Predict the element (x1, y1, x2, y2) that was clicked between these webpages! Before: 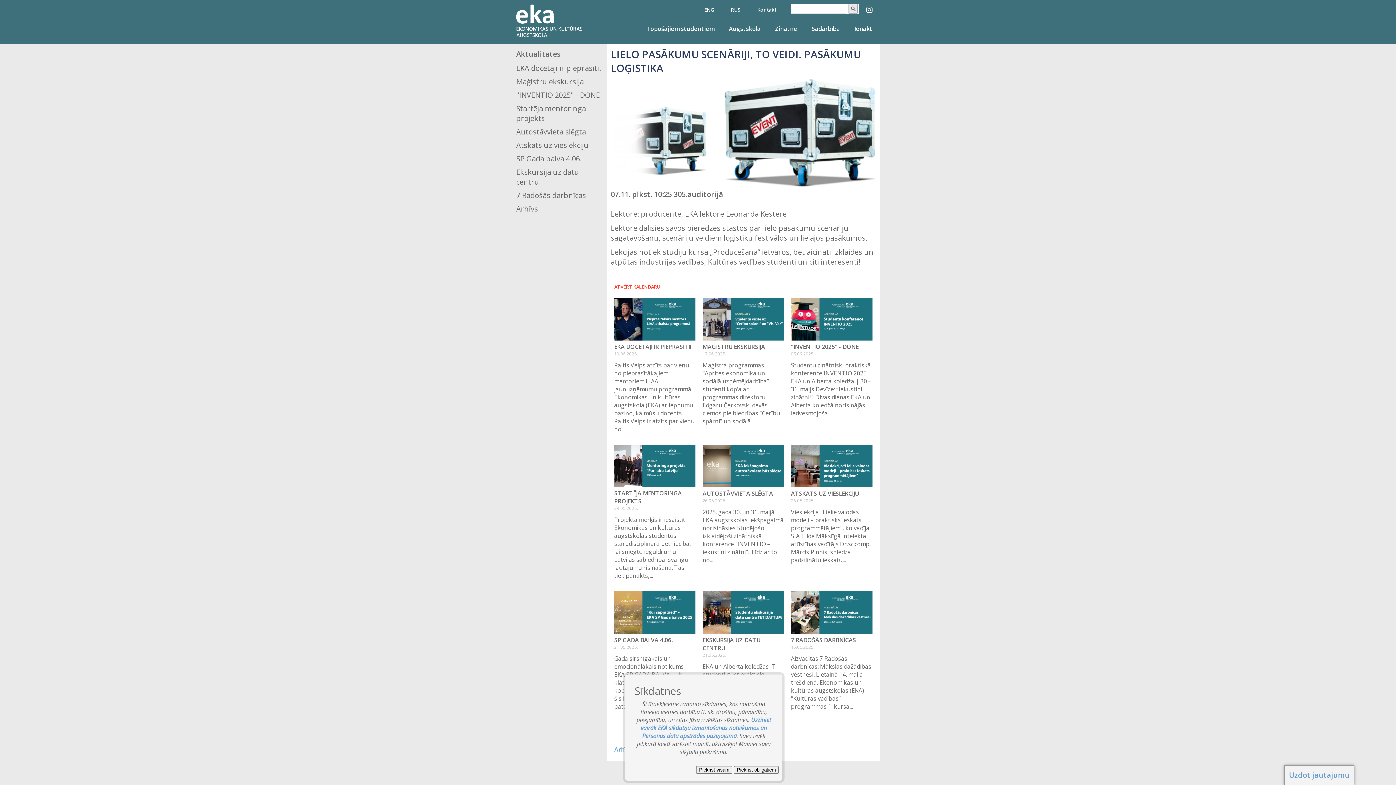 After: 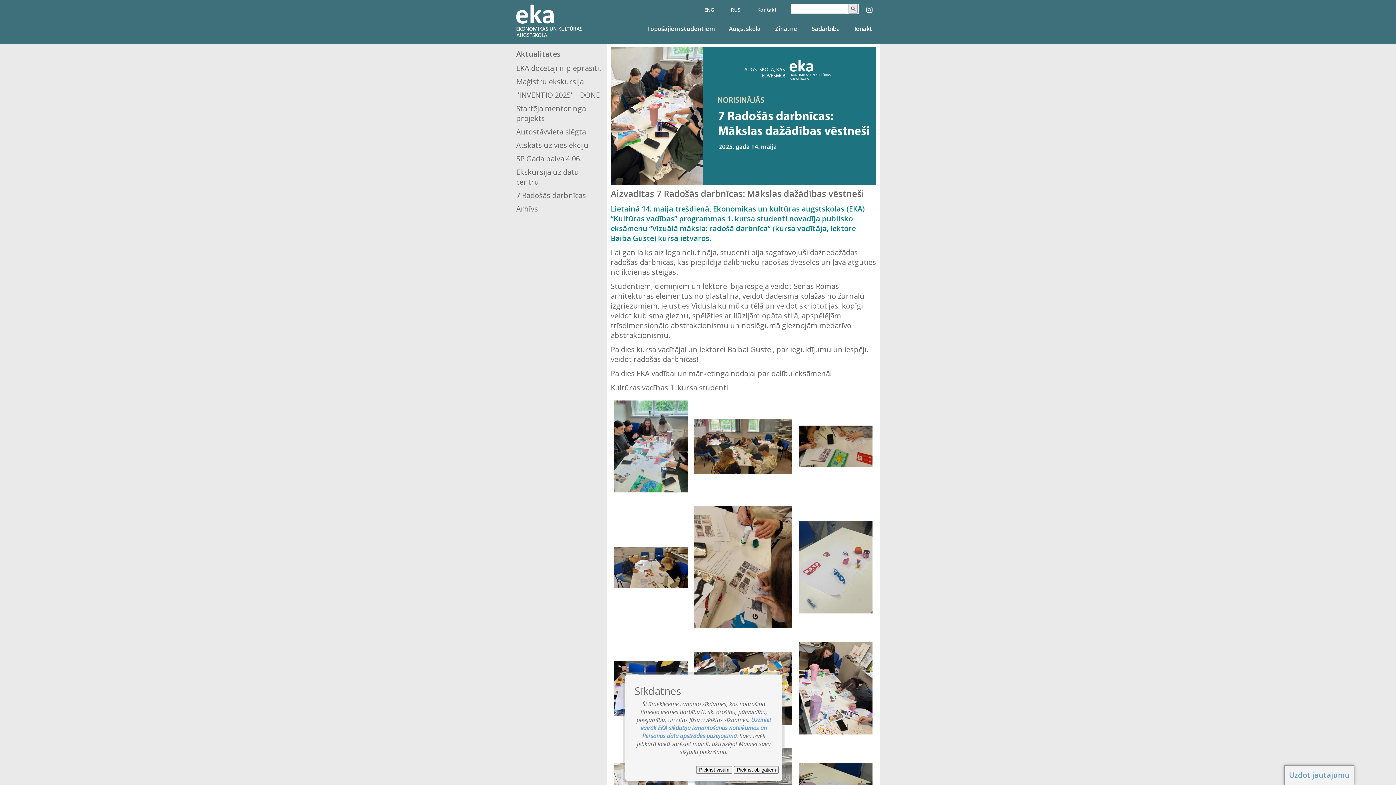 Action: label: 7 Radošās darbnīcas bbox: (516, 190, 603, 200)